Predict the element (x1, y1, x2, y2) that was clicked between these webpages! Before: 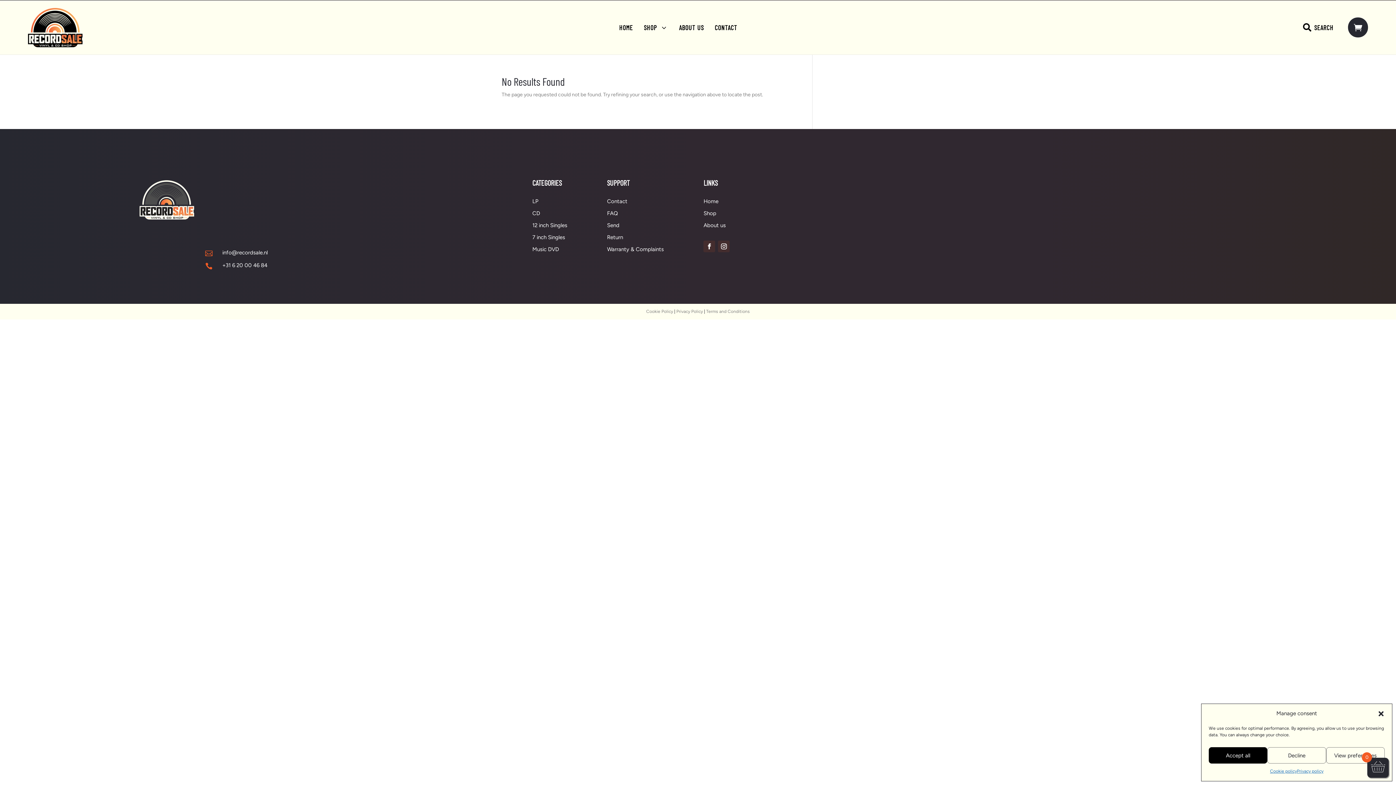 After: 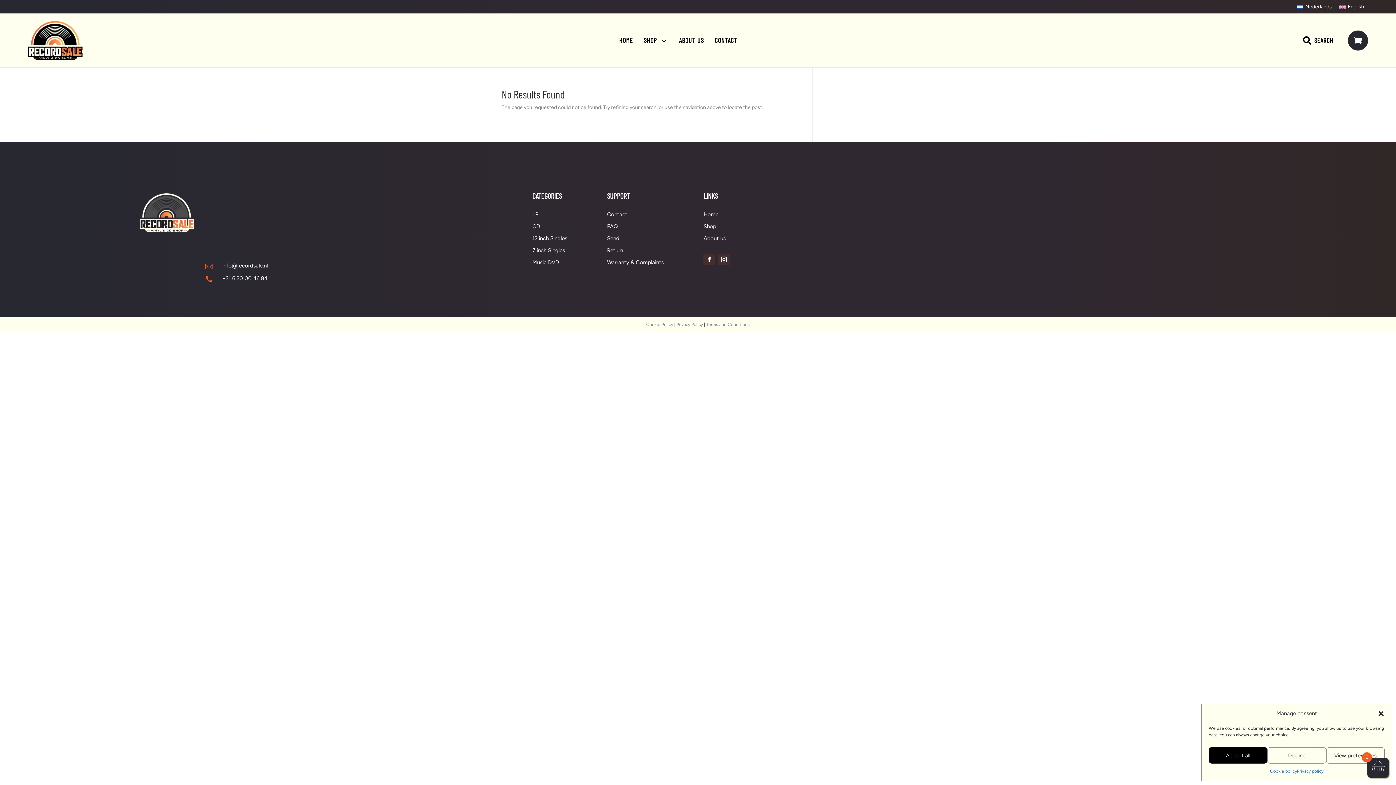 Action: bbox: (532, 234, 565, 240) label: 7 inch Singles